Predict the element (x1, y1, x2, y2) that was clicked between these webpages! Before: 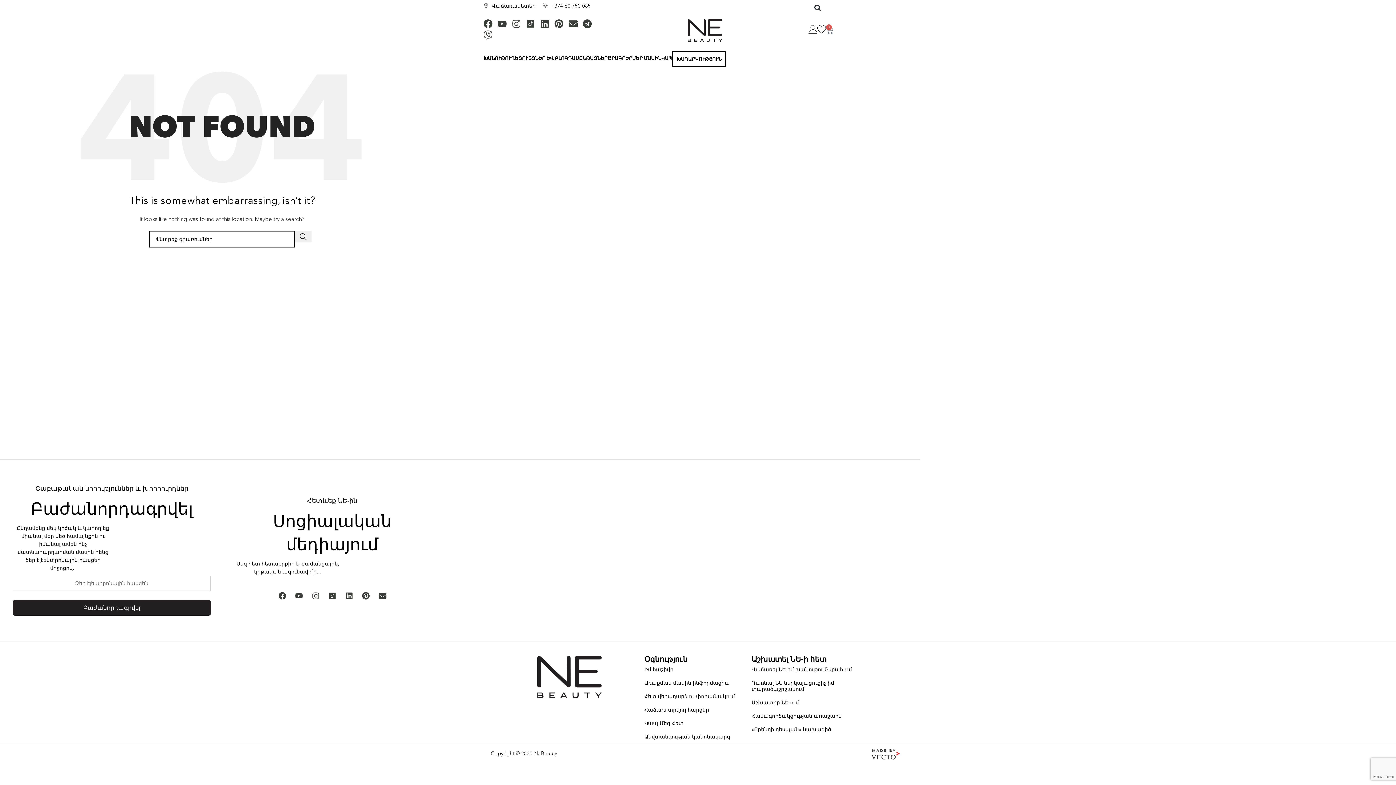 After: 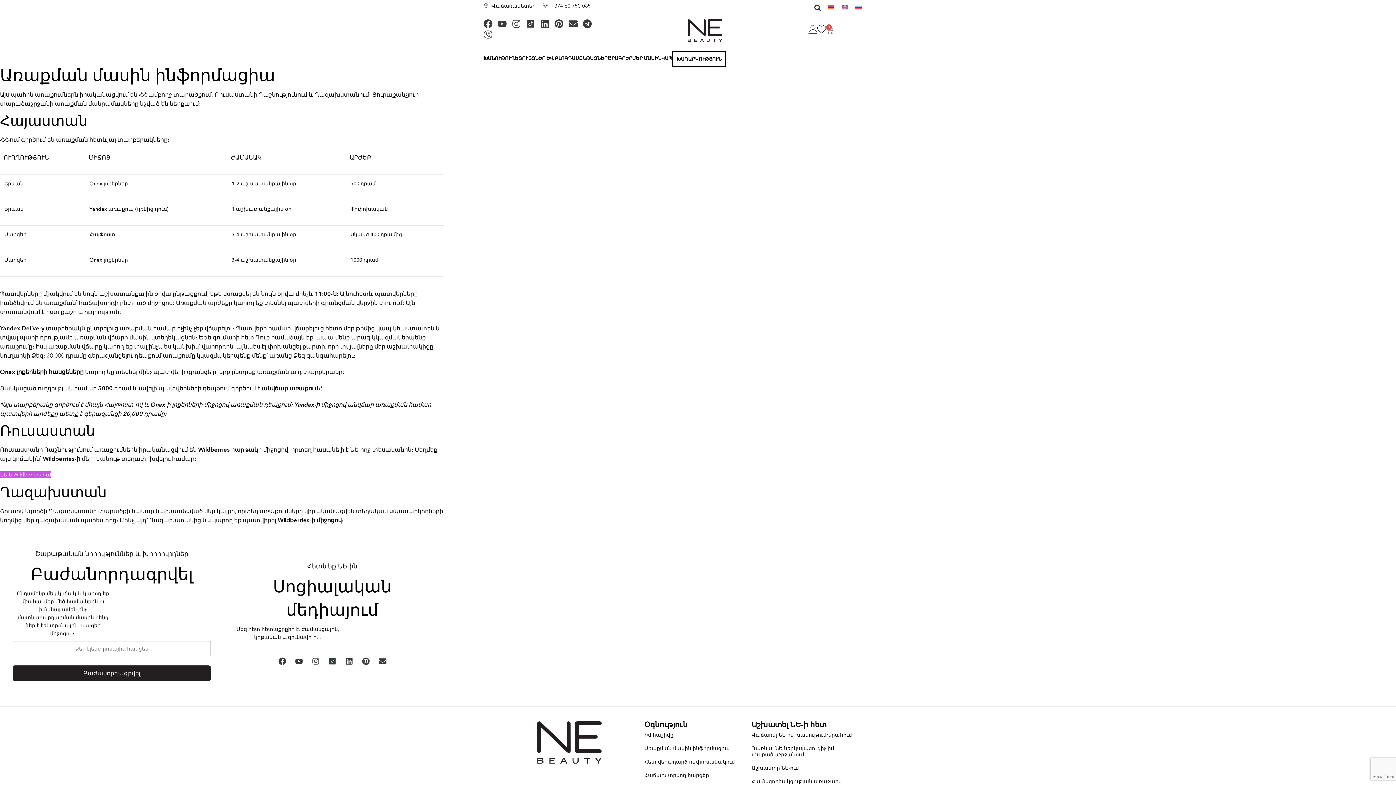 Action: bbox: (644, 676, 751, 690) label: Առաքման մասին ինֆորմացիա